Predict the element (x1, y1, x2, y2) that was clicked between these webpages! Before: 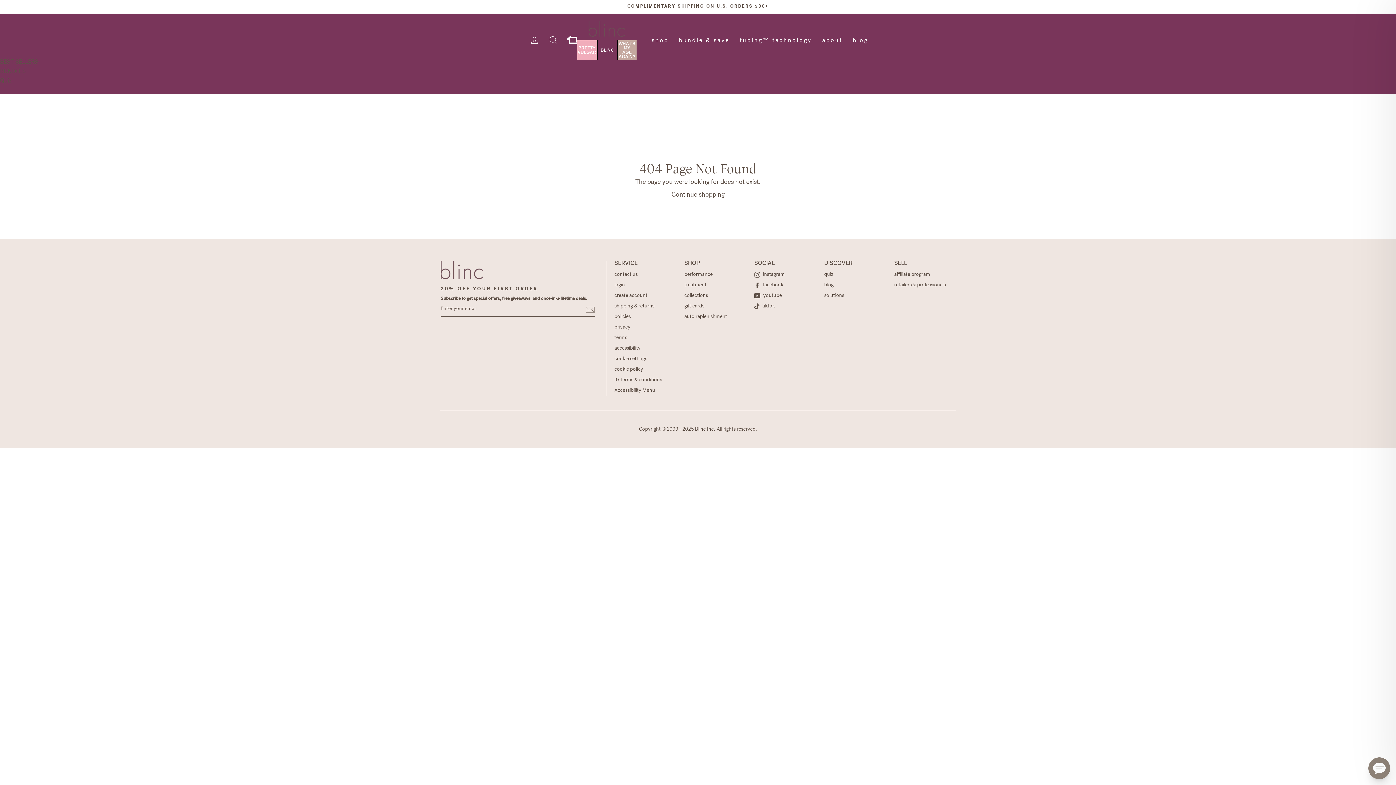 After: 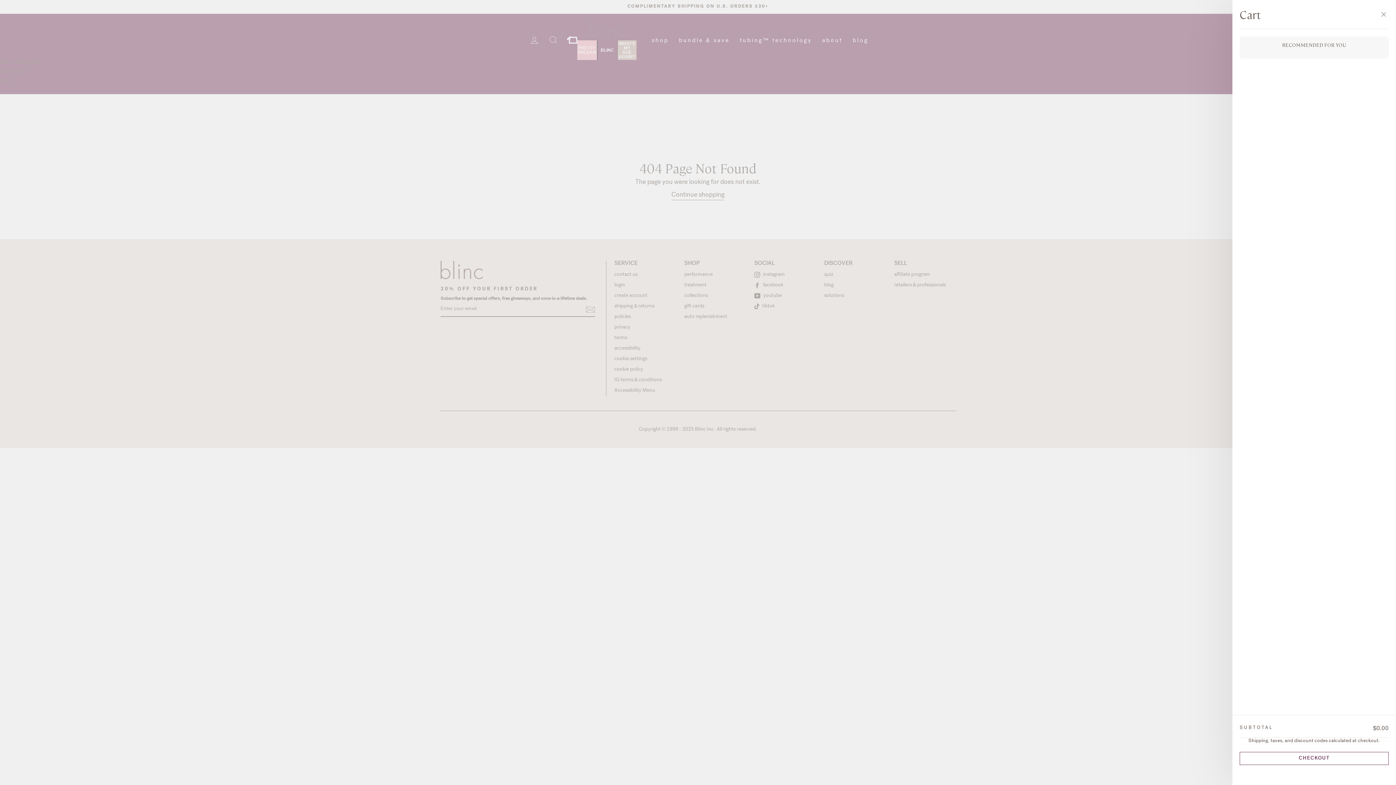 Action: bbox: (562, 32, 581, 47) label: CART